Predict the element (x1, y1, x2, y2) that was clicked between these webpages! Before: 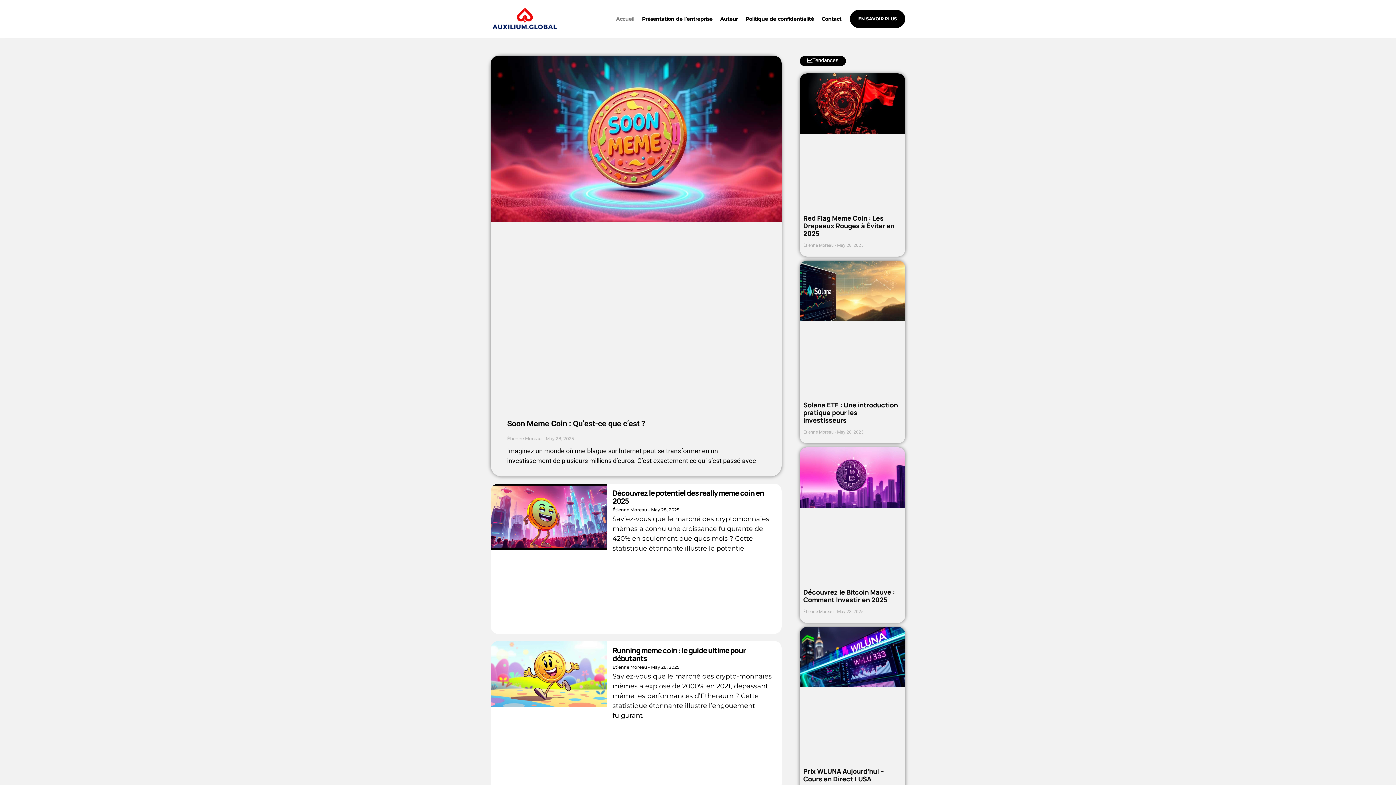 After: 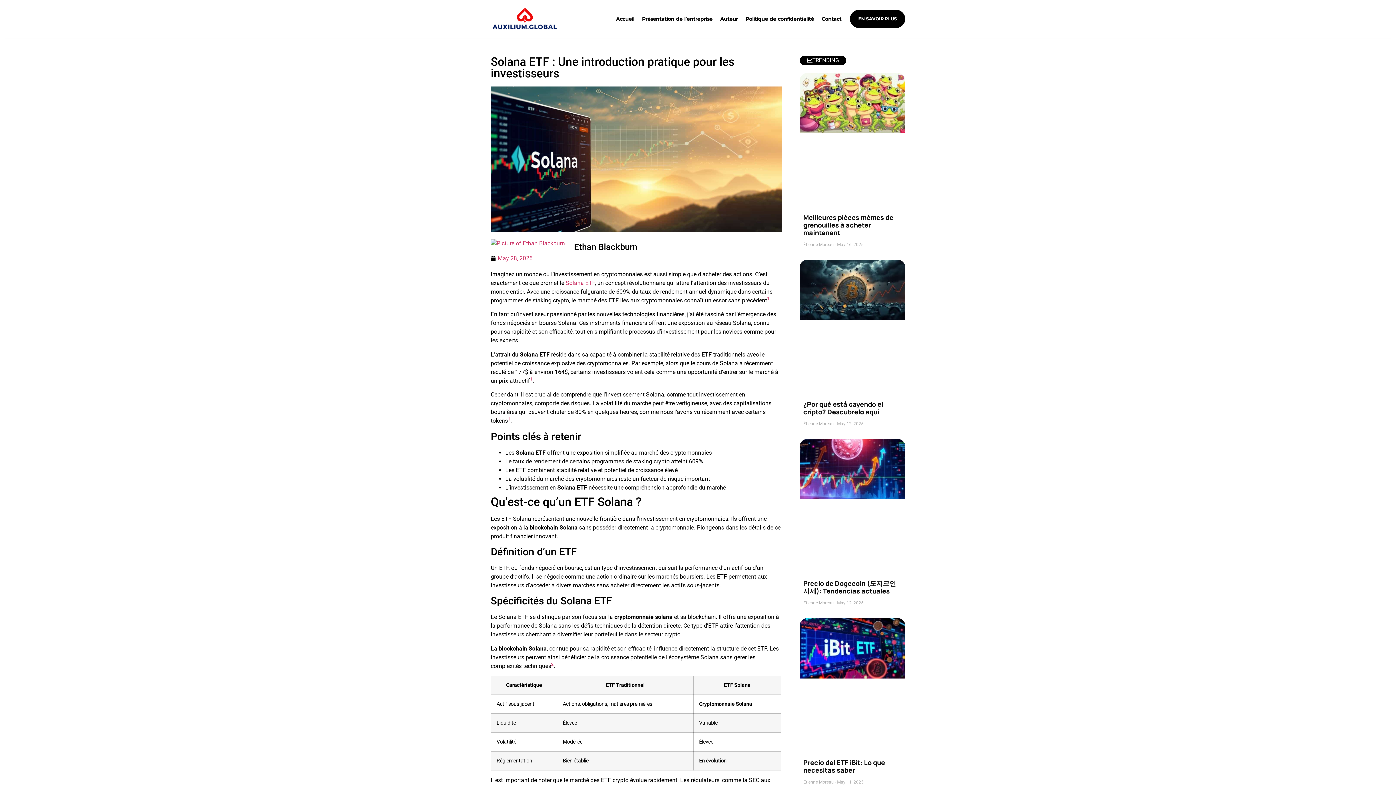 Action: bbox: (799, 260, 905, 390)